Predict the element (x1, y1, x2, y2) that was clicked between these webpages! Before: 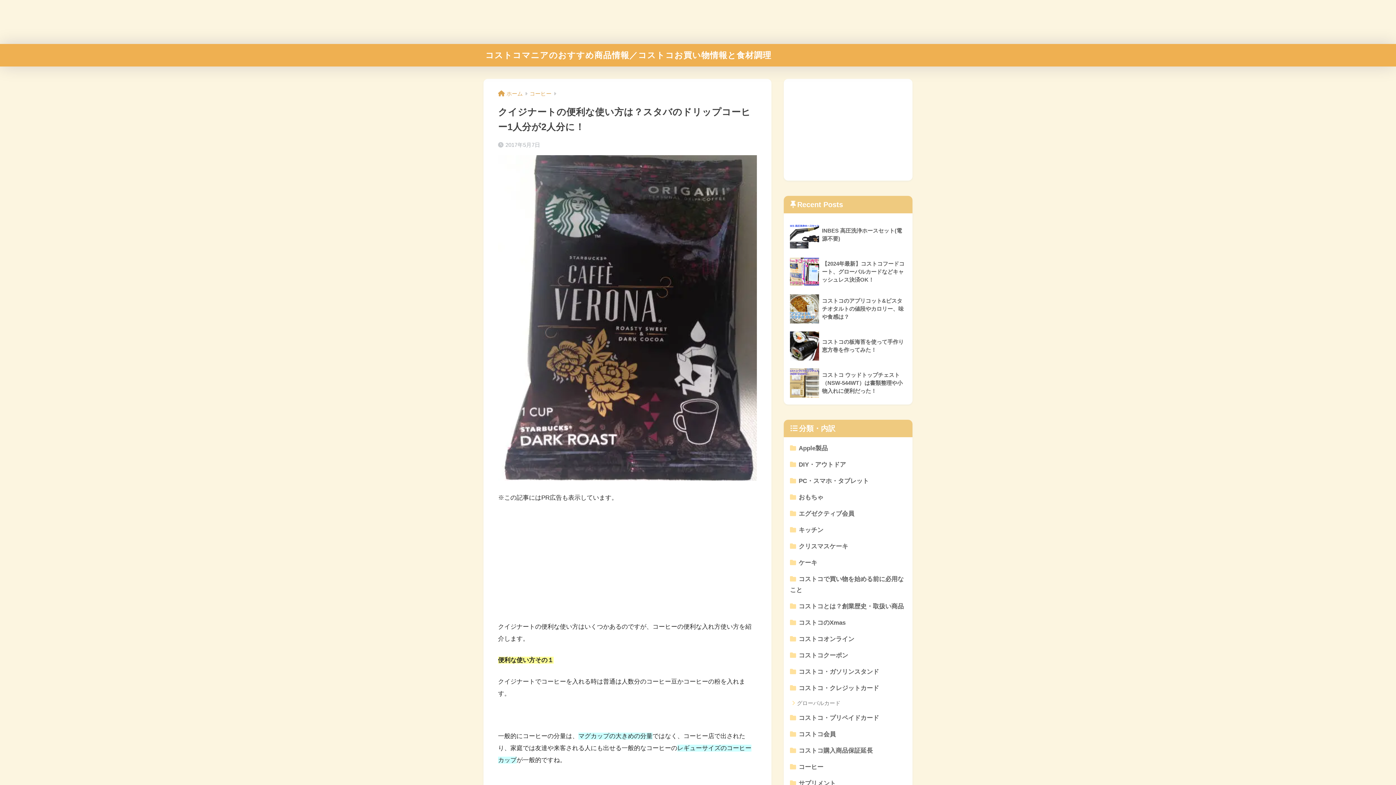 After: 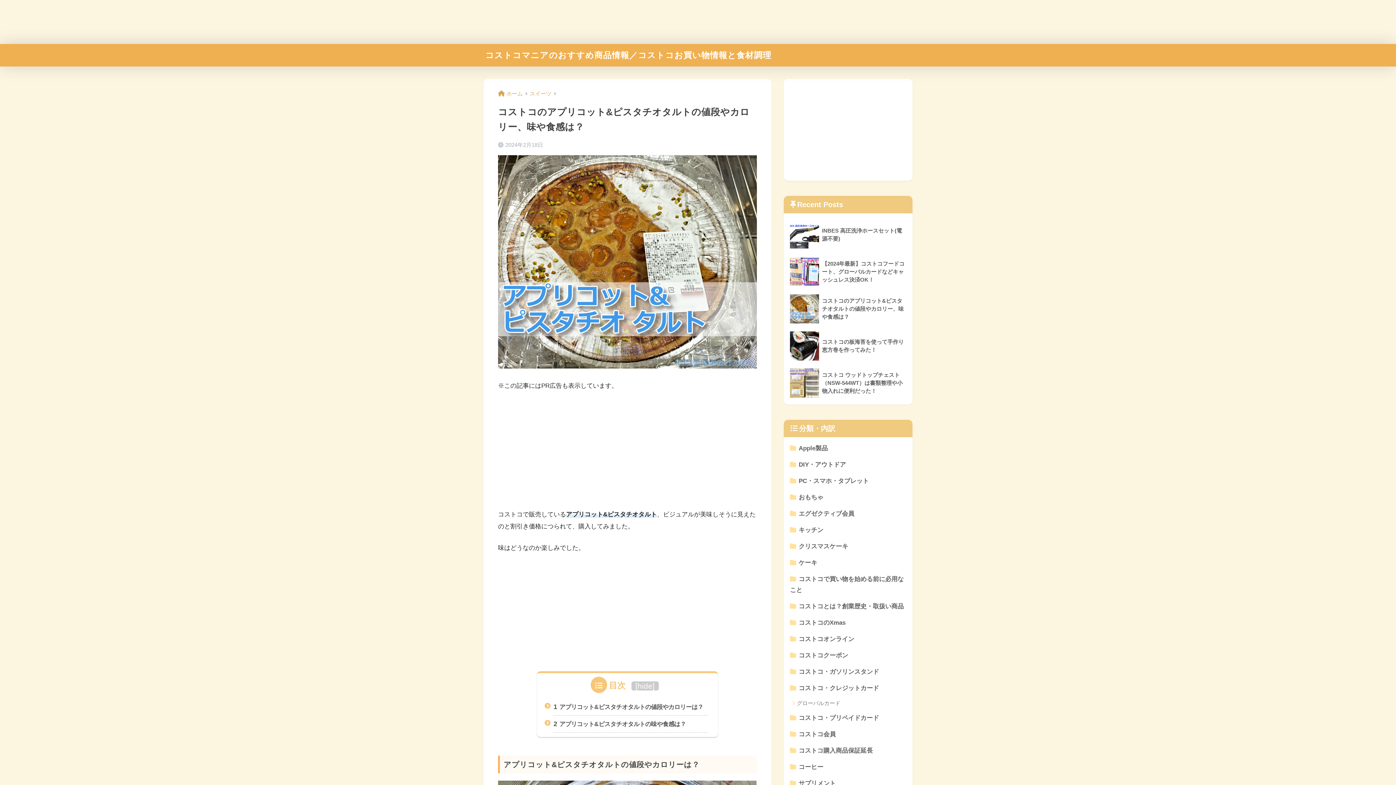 Action: label: 	コストコのアプリコット&ピスタチオタルトの値段やカロリー、味や食感は？ bbox: (787, 290, 909, 327)